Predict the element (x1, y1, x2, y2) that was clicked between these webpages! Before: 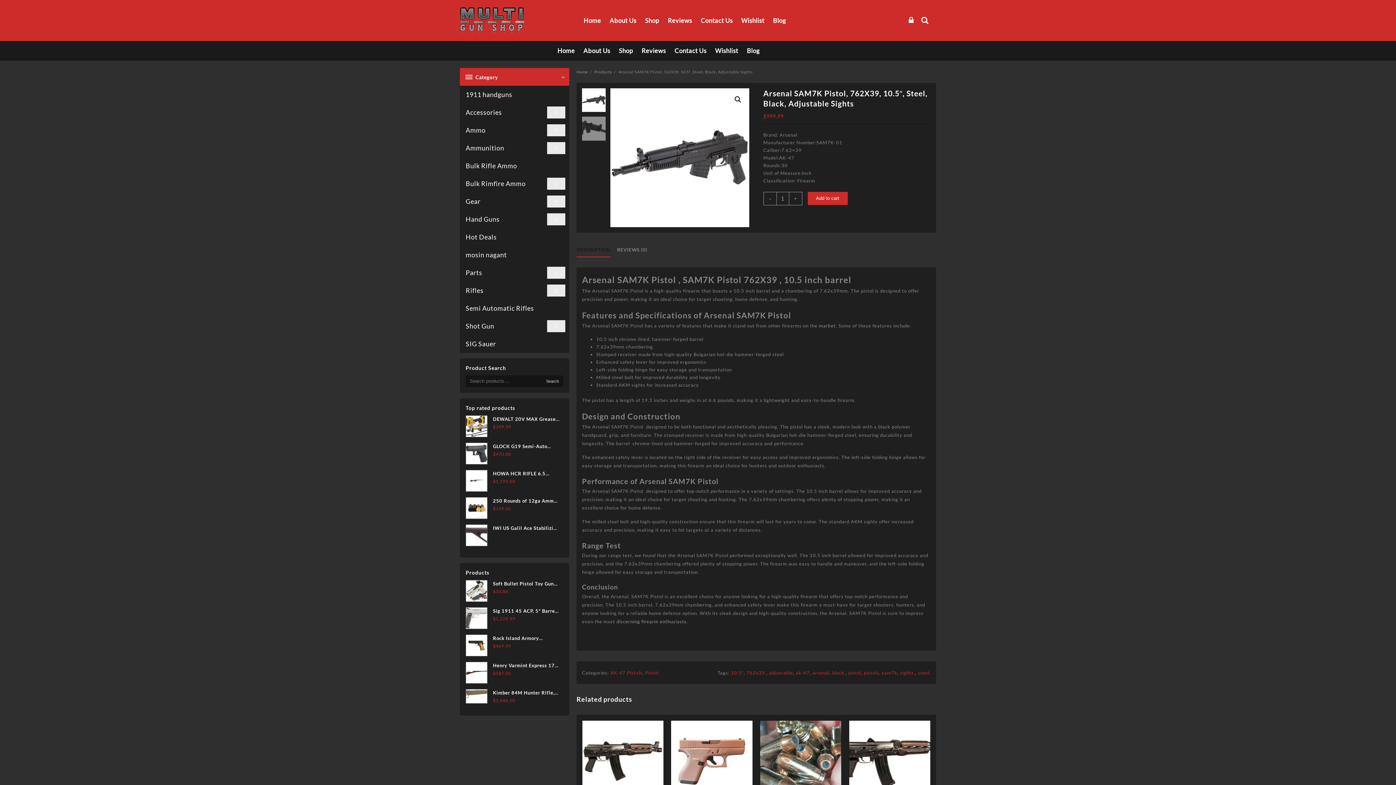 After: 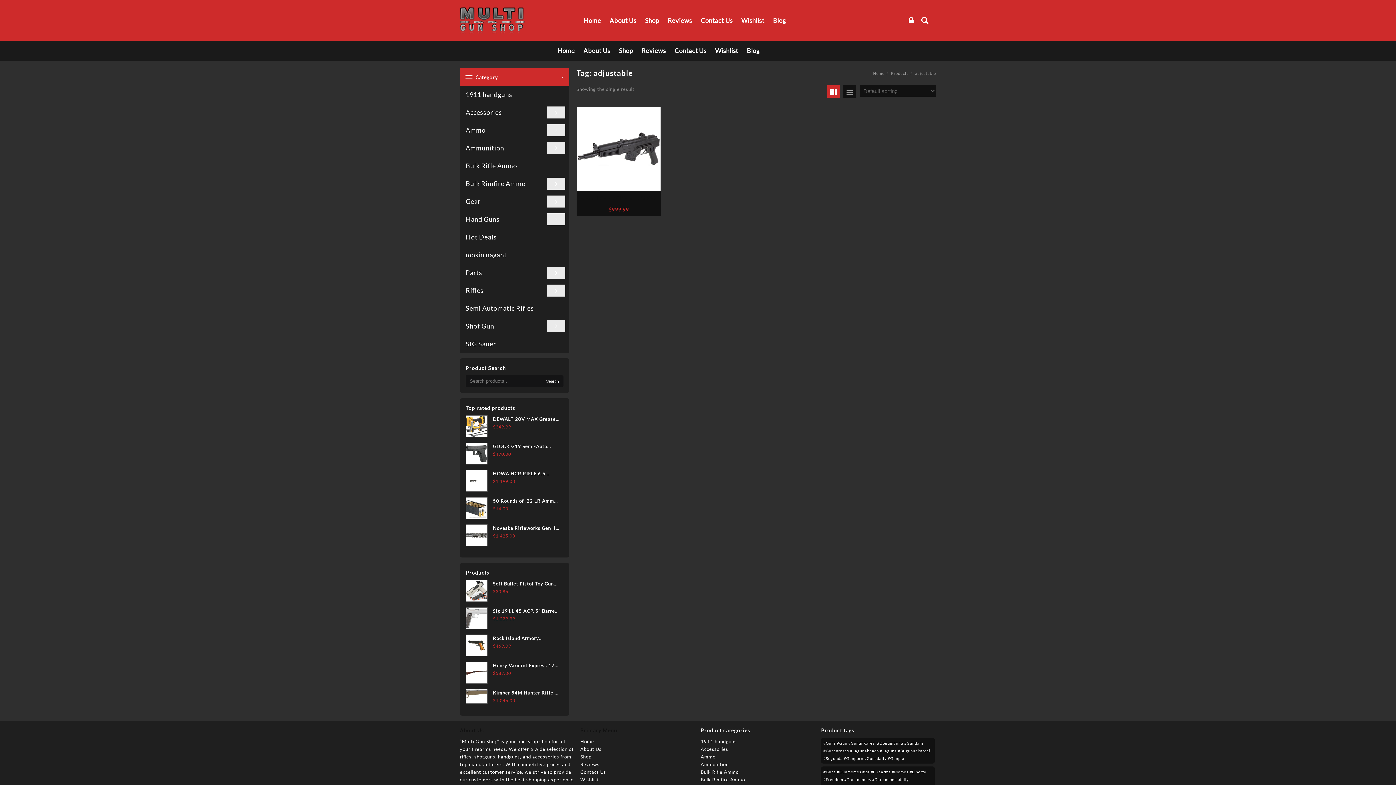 Action: bbox: (769, 670, 793, 675) label: adjustable